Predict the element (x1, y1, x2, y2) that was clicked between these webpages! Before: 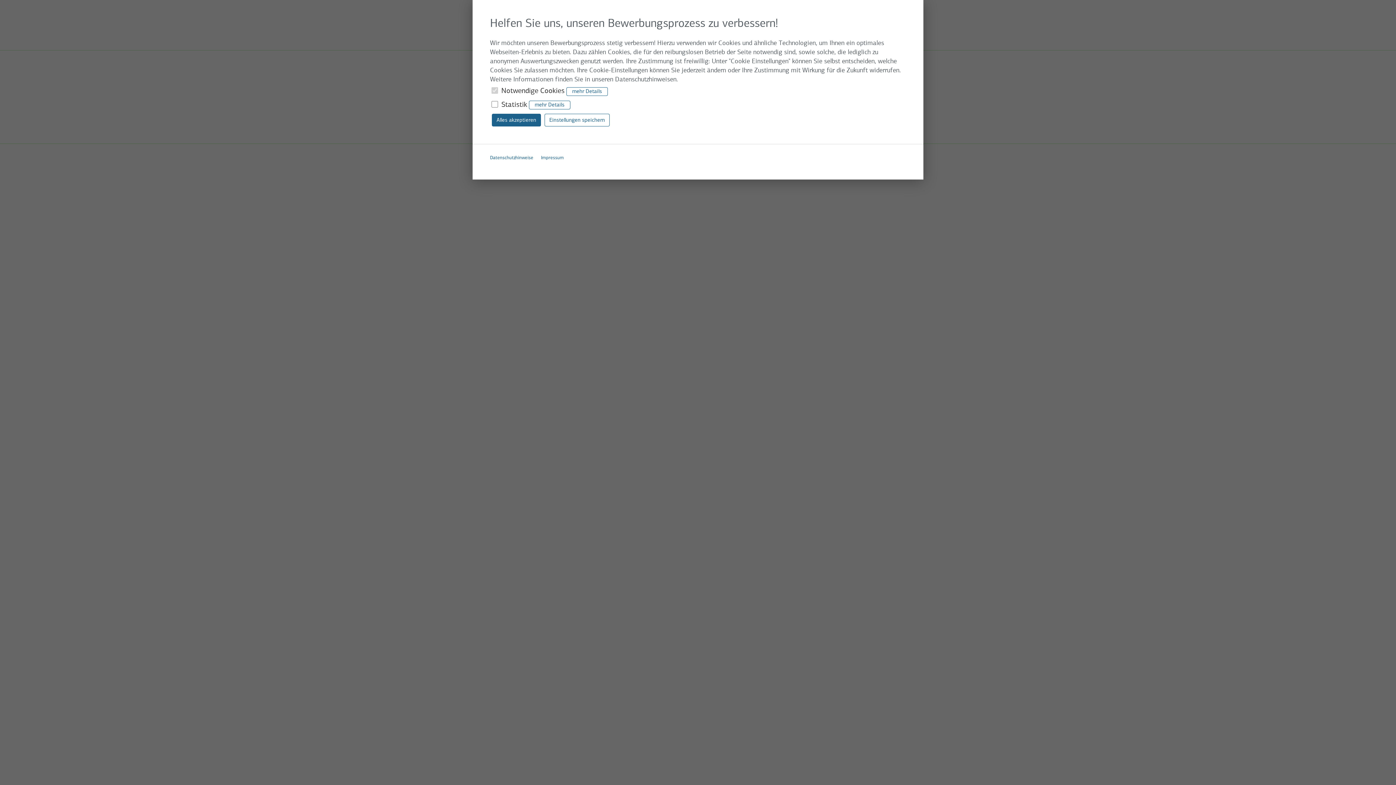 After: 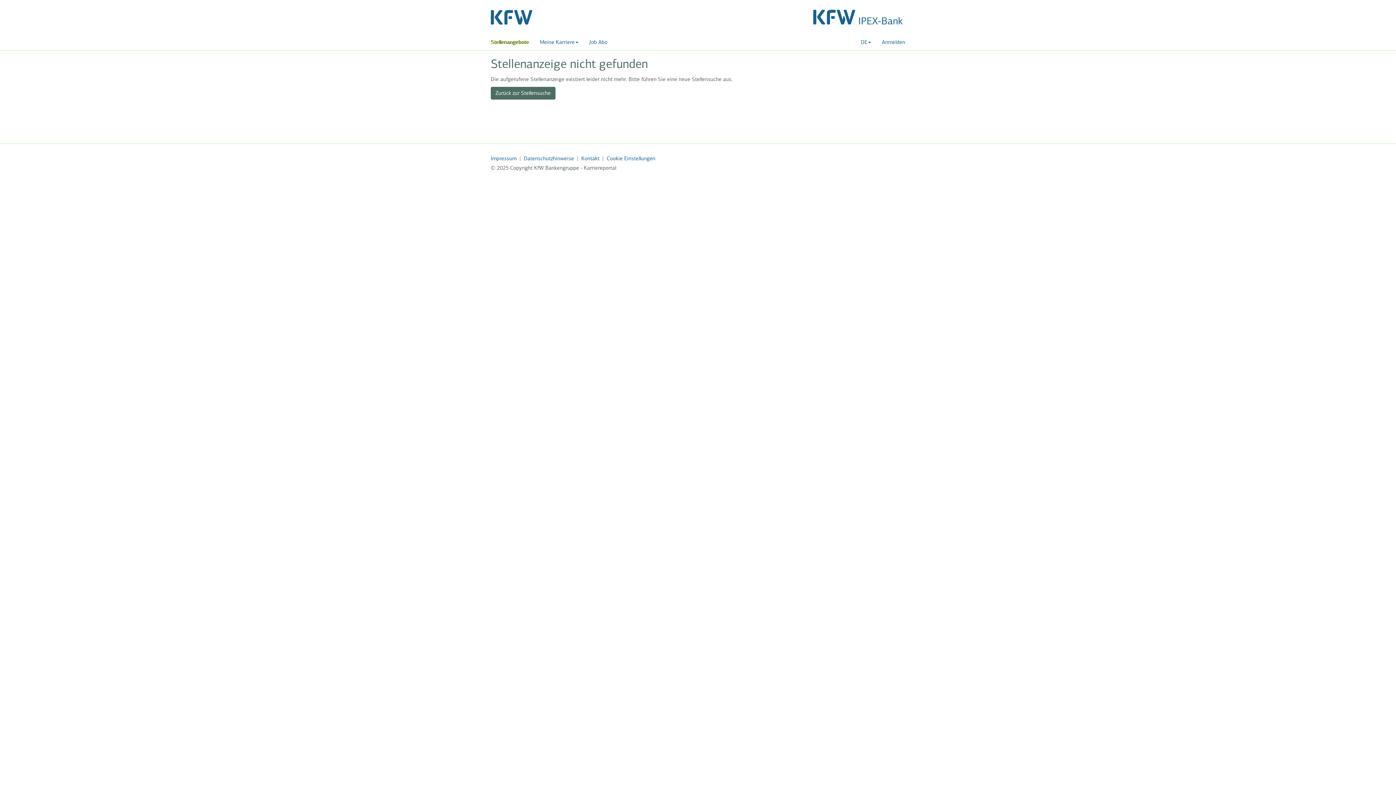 Action: label: Alles akzeptieren bbox: (492, 113, 541, 126)